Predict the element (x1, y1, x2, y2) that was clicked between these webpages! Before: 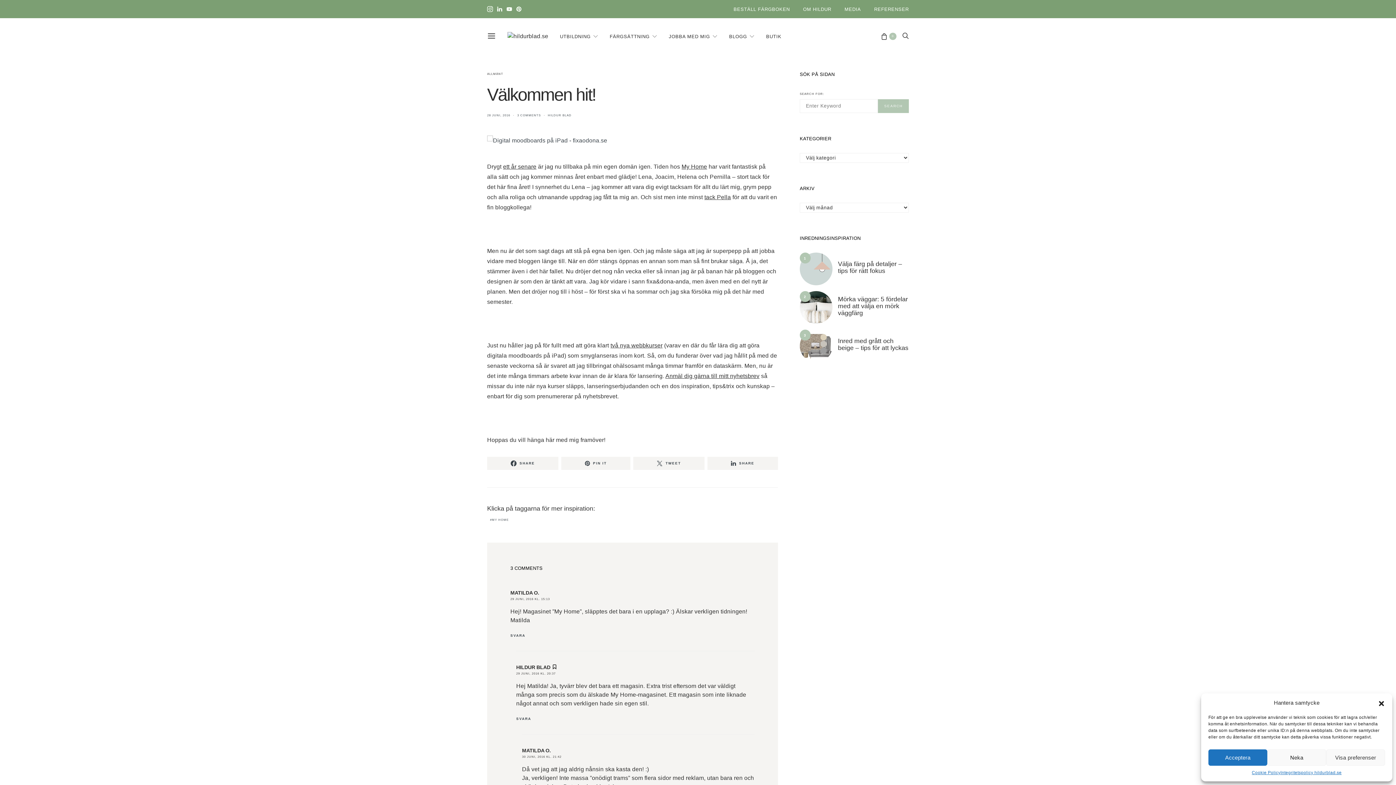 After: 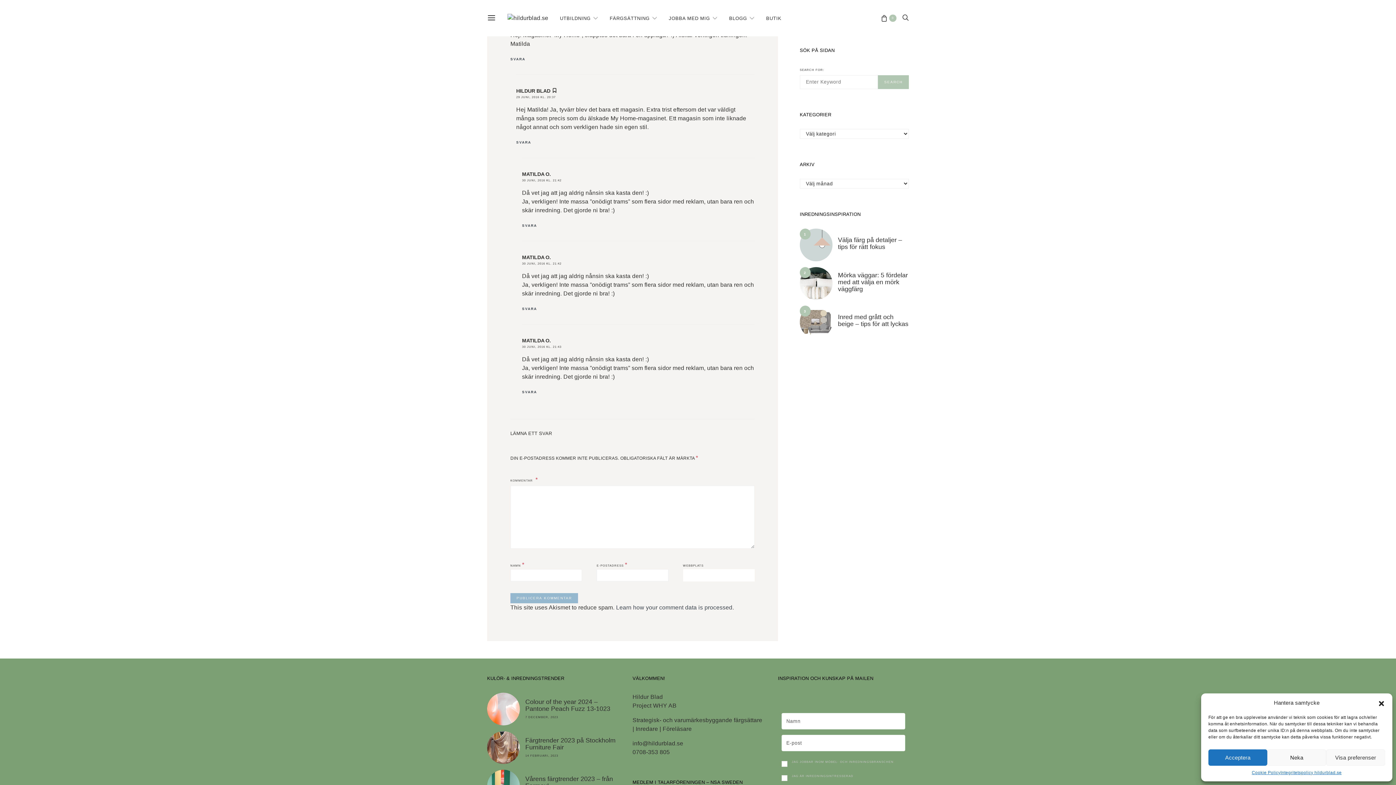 Action: bbox: (510, 597, 550, 601) label: 29 JUNI, 2016 KL. 15:13